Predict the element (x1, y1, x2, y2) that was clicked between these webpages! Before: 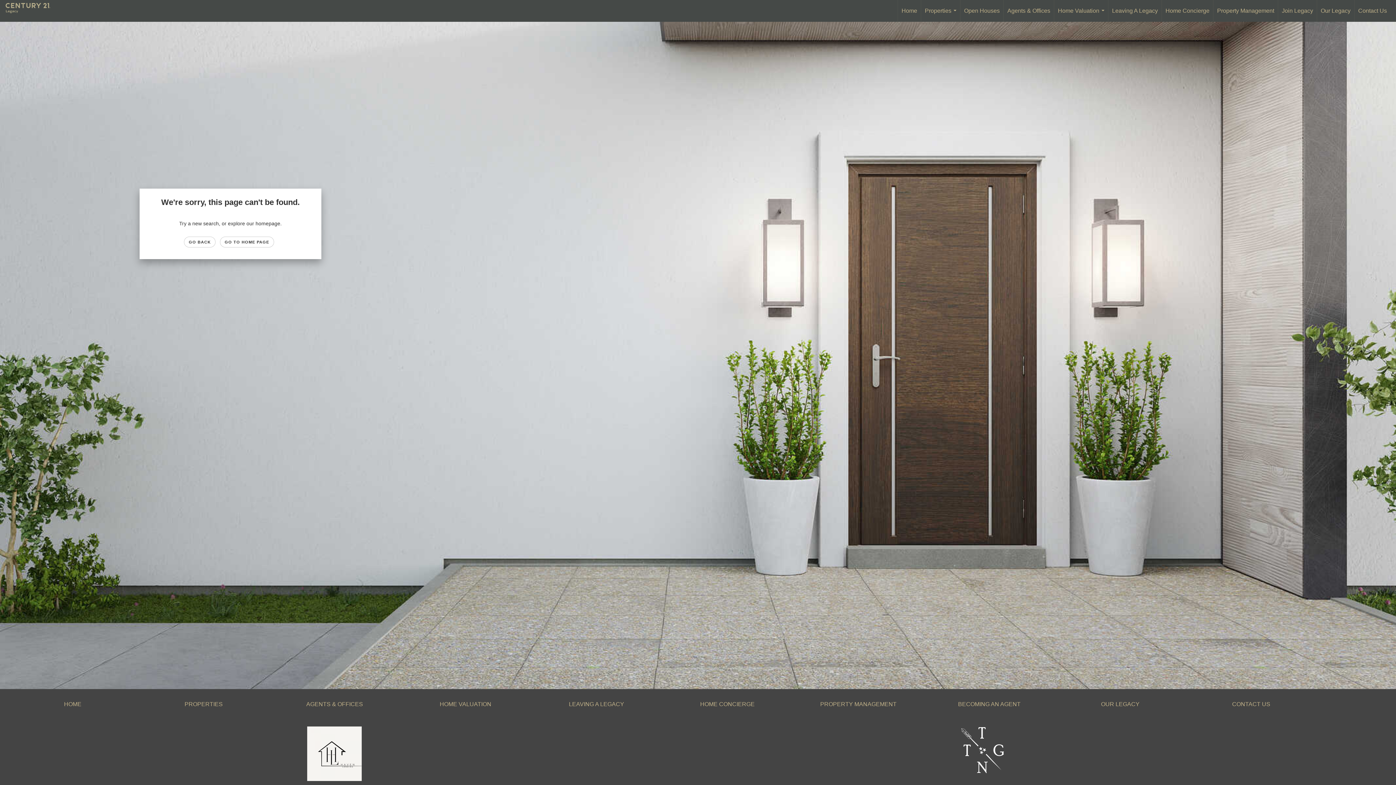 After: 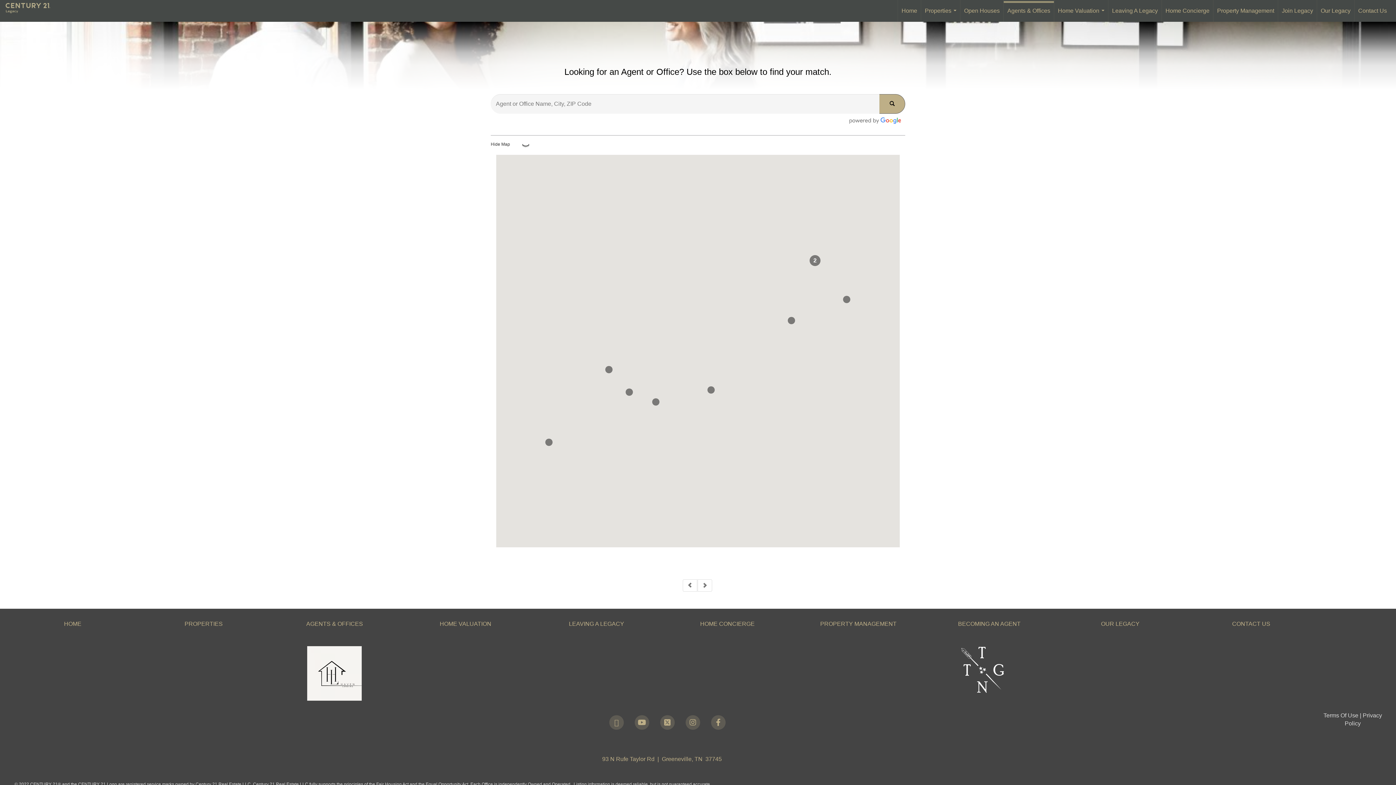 Action: bbox: (1004, 0, 1054, 21) label: Agents & Offices